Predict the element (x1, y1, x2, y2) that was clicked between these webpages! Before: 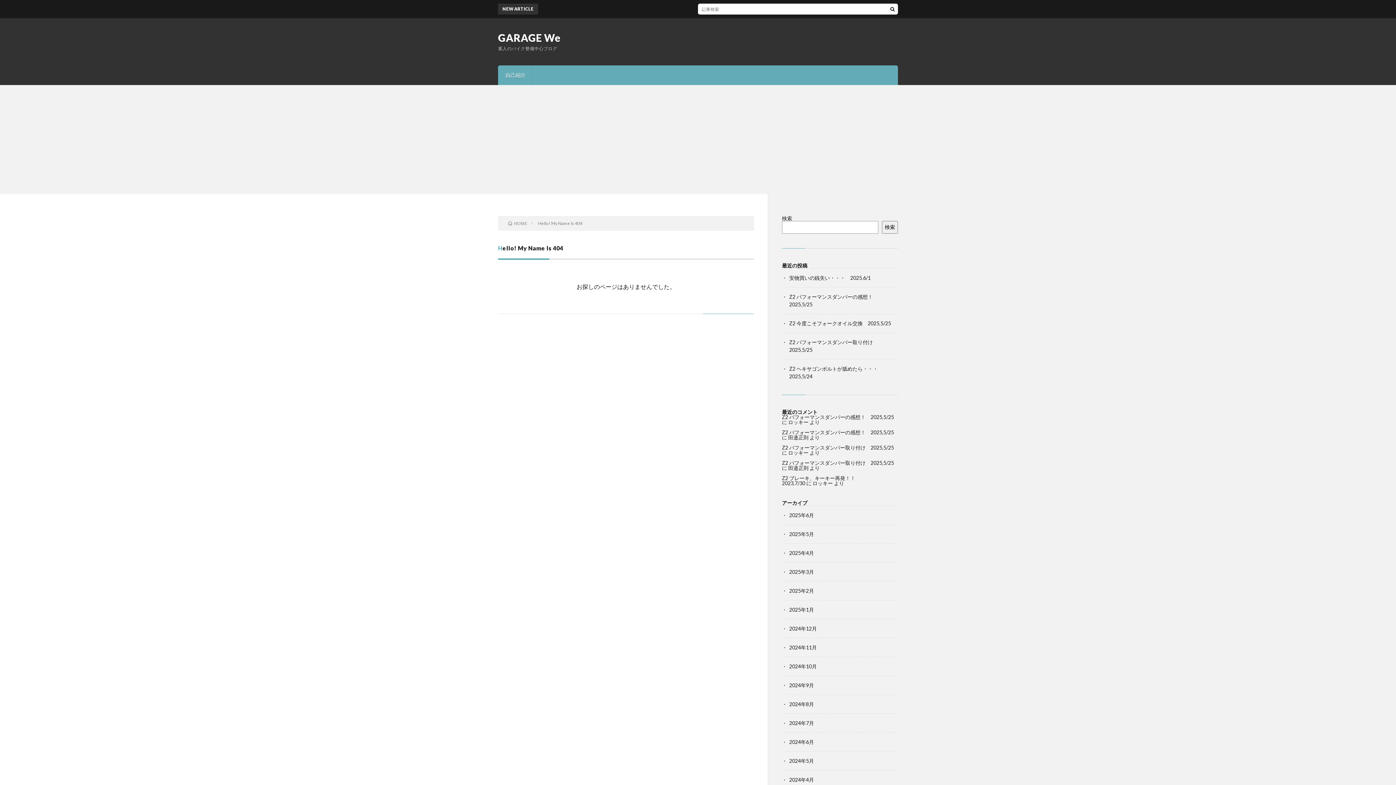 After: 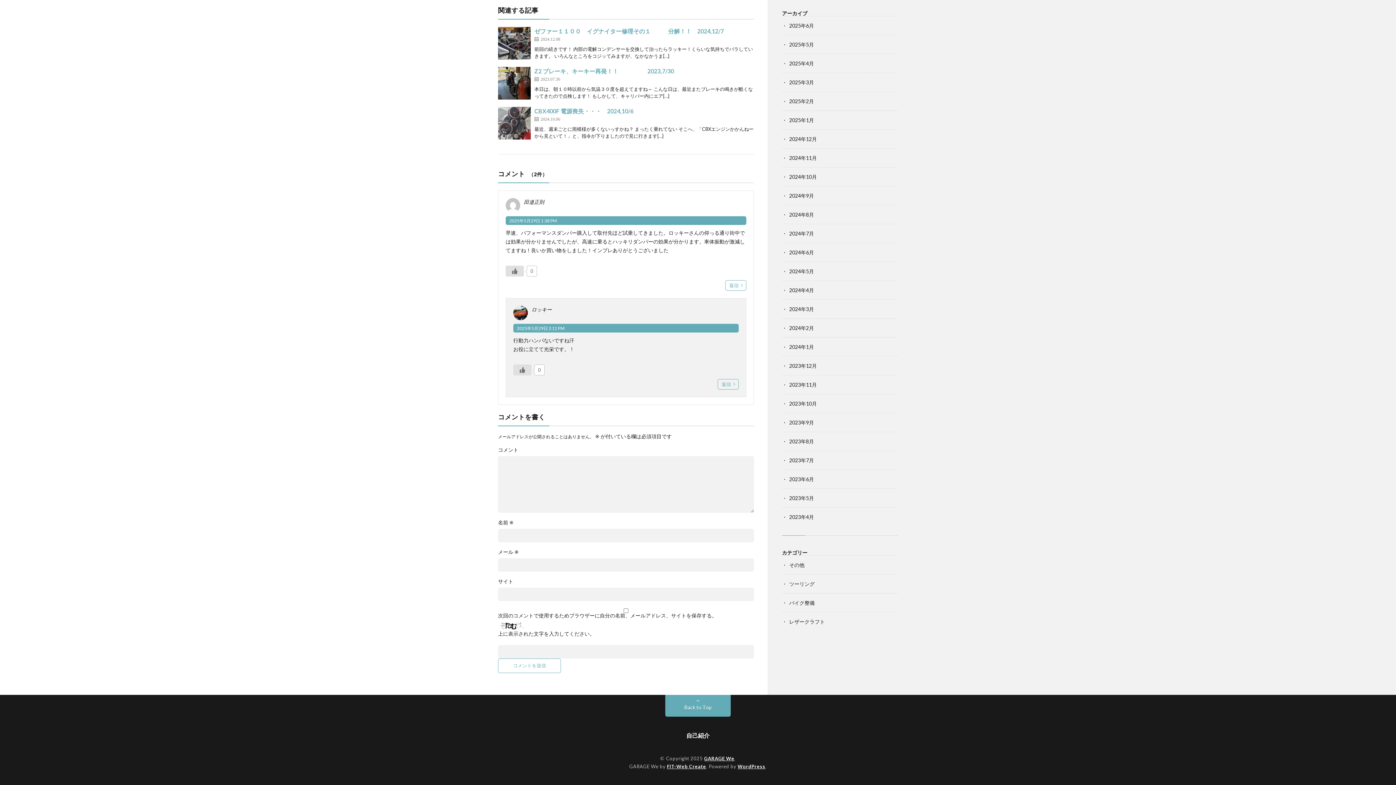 Action: label: Z2 パフォーマンスダンパーの感想！　2025,5/25 bbox: (782, 429, 894, 435)